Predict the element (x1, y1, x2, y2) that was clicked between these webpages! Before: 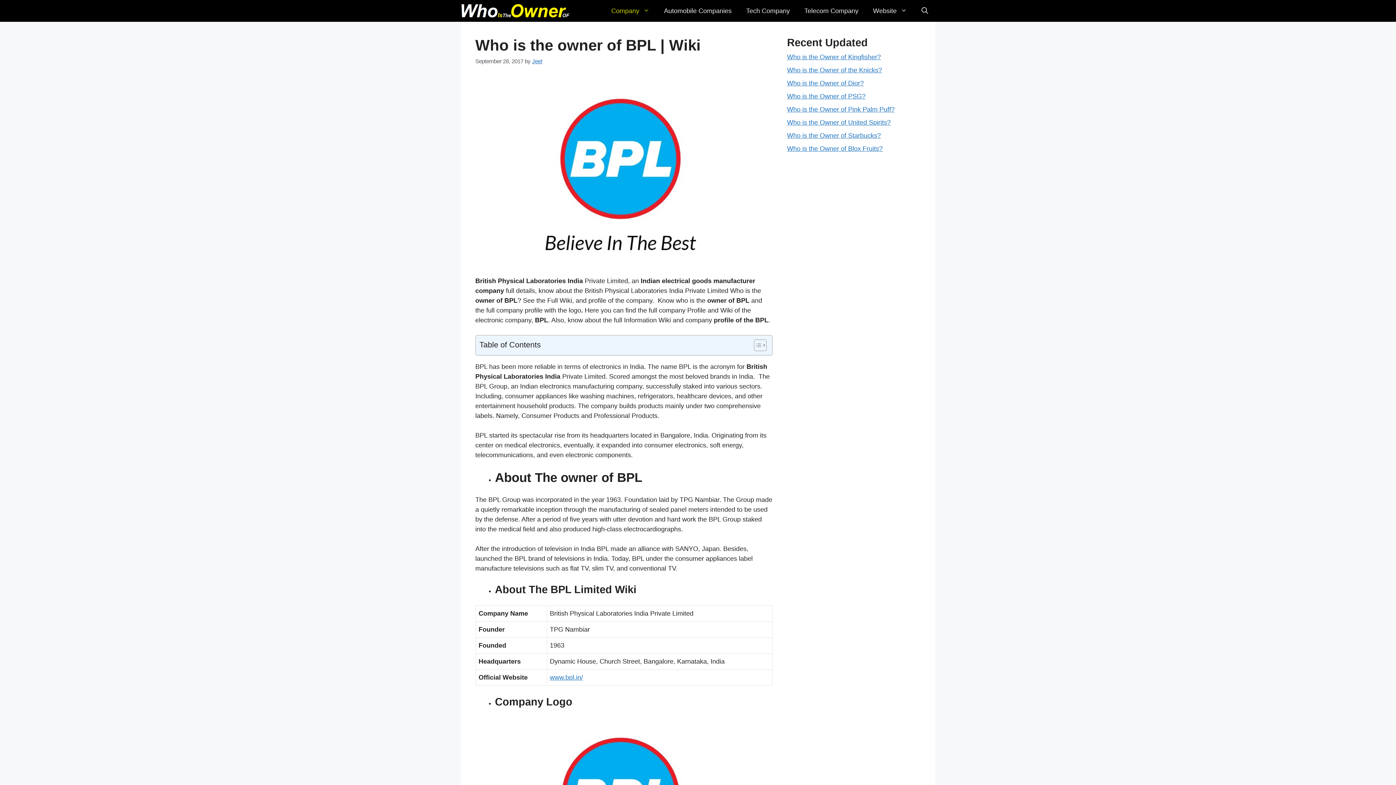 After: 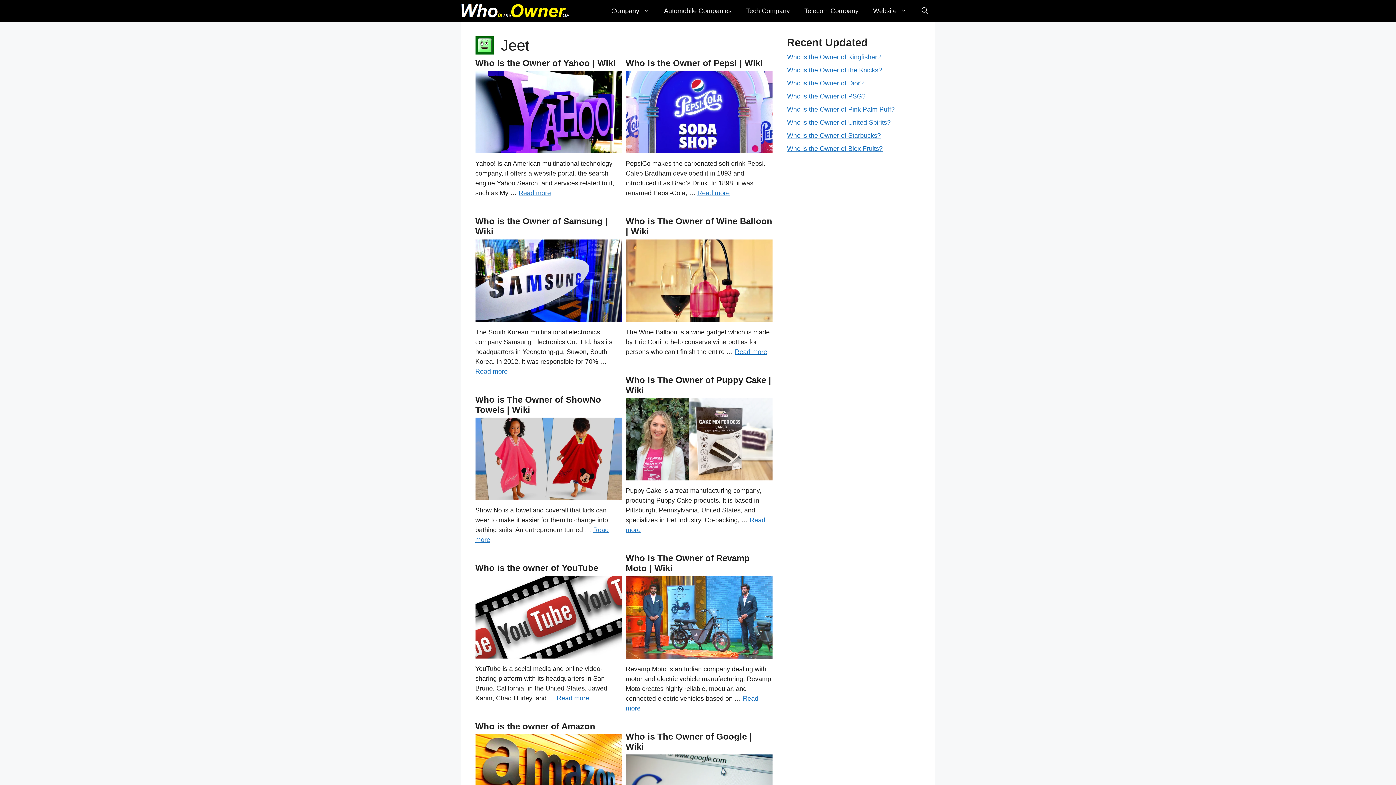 Action: label: Jeet bbox: (532, 58, 542, 64)